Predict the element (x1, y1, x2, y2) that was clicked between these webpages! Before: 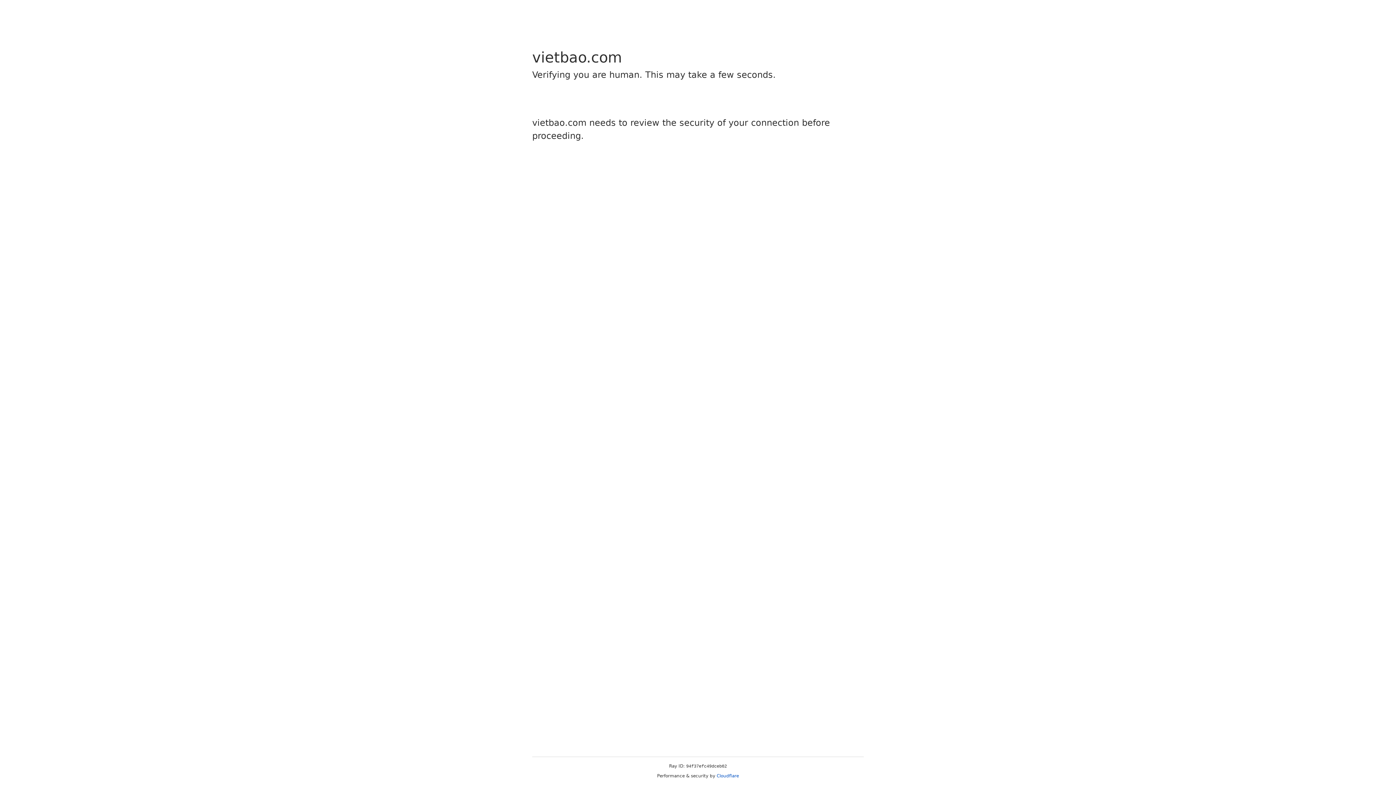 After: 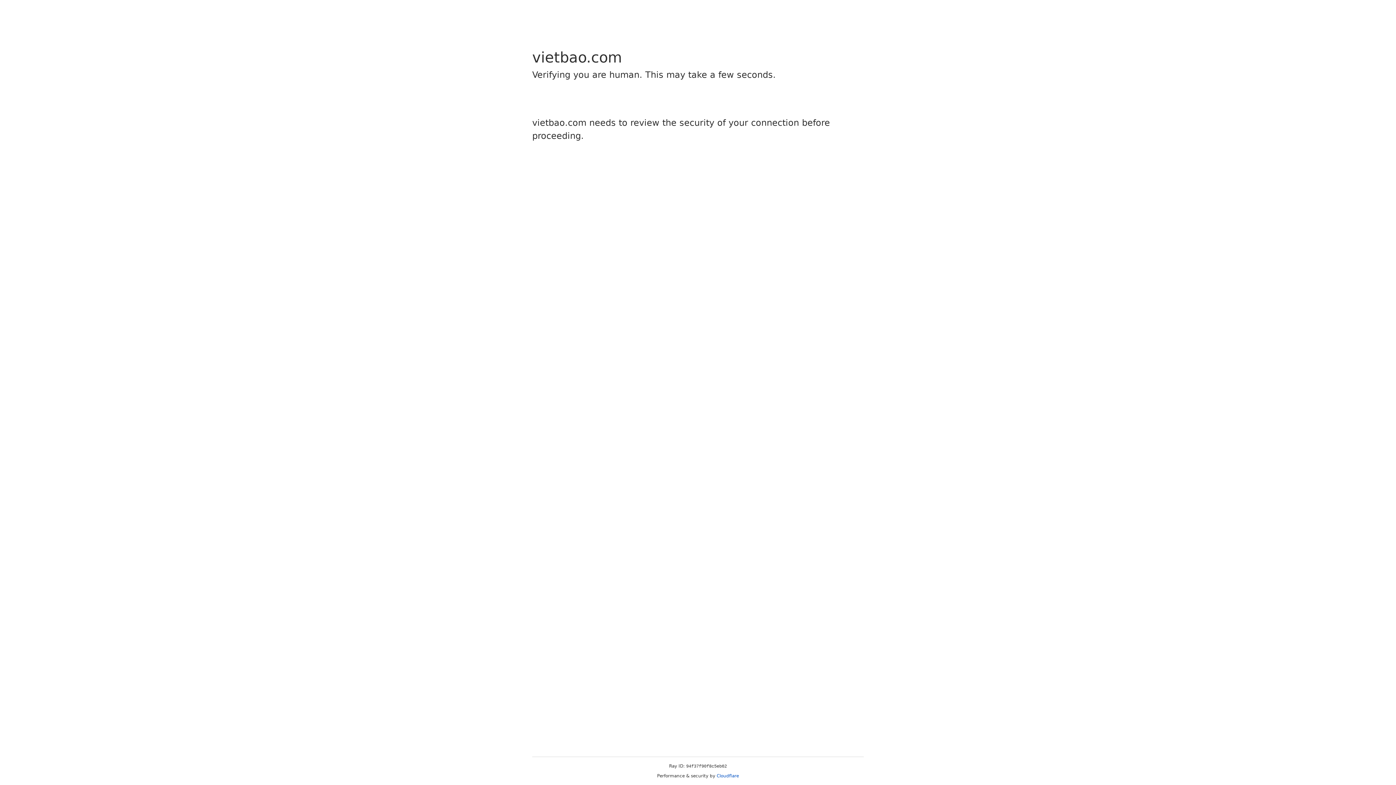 Action: label: Cloudflare bbox: (716, 773, 739, 778)